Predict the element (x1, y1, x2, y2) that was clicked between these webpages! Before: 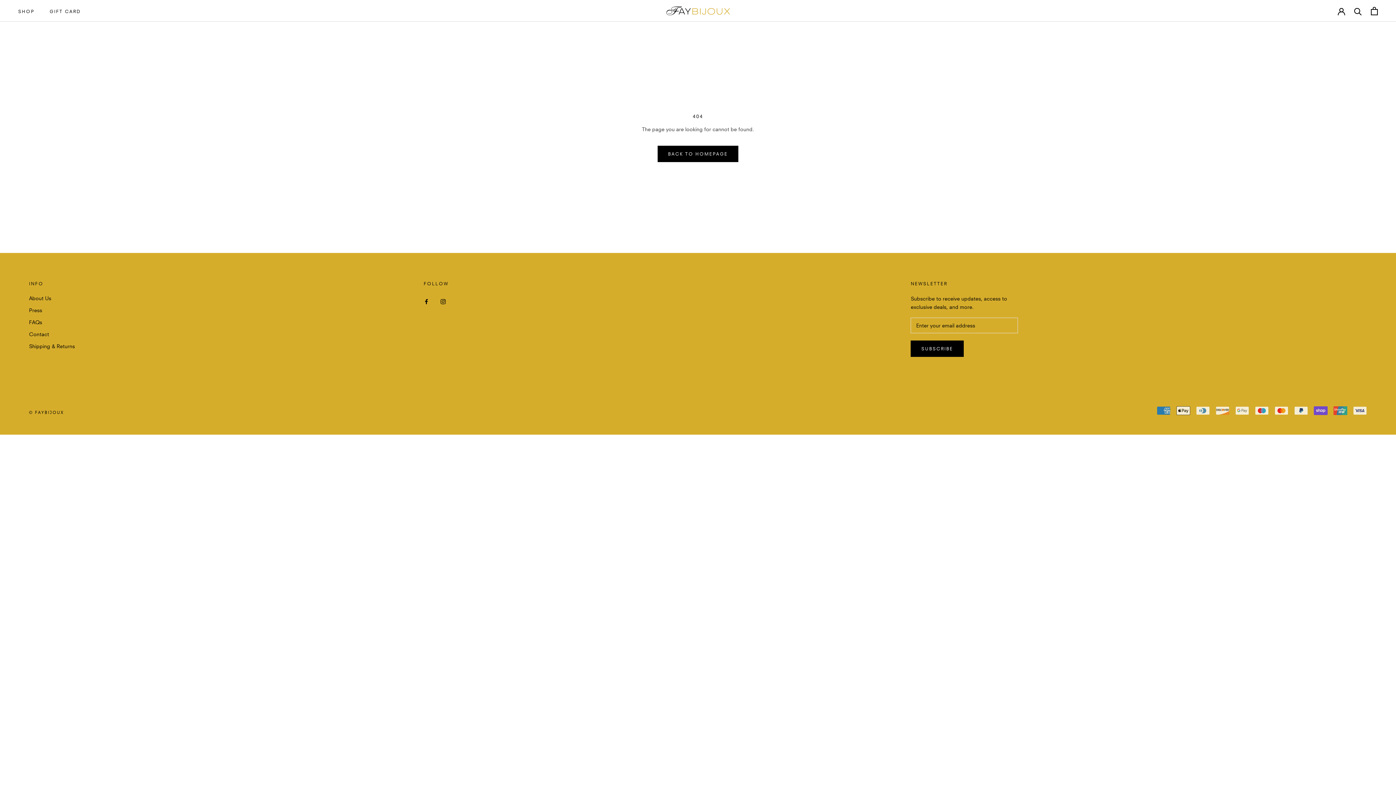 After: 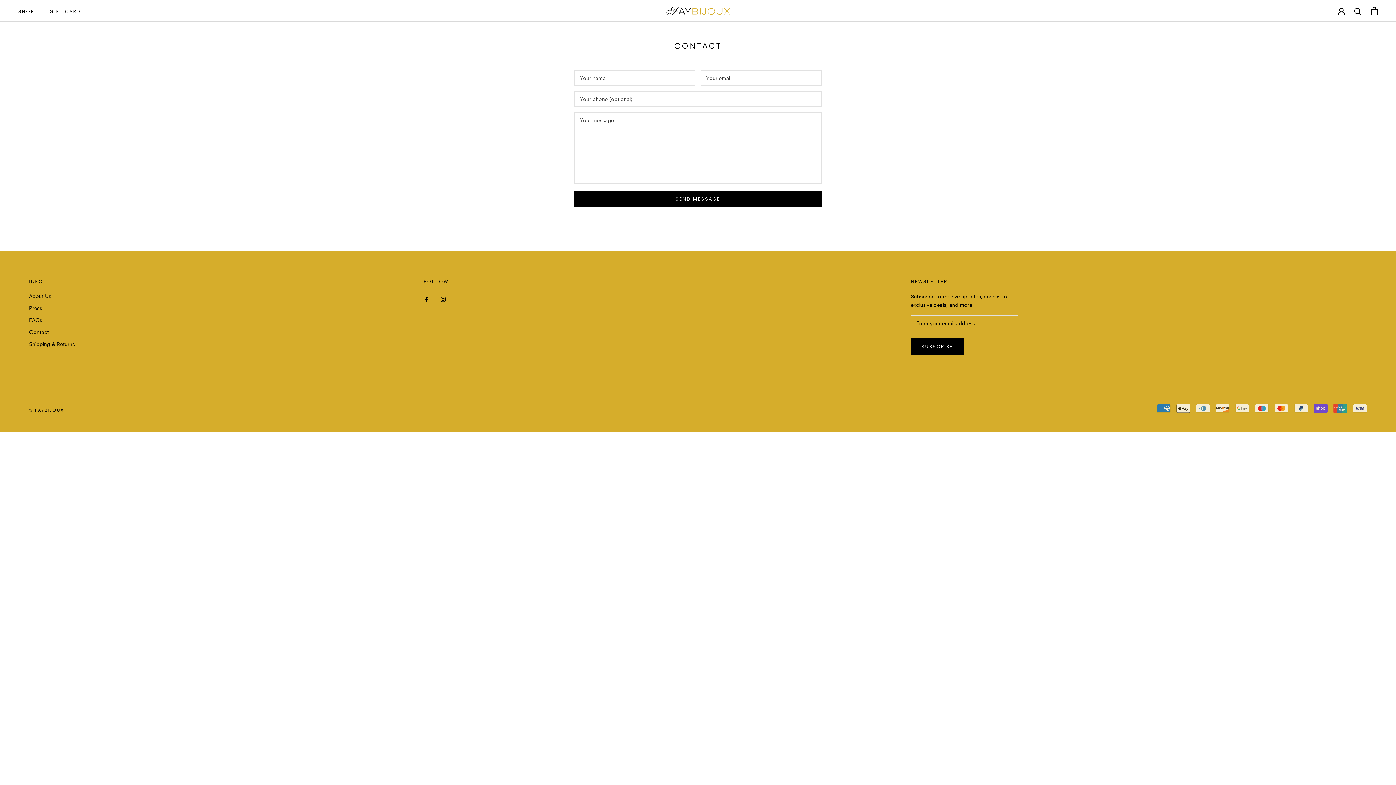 Action: label: Contact bbox: (29, 330, 74, 338)